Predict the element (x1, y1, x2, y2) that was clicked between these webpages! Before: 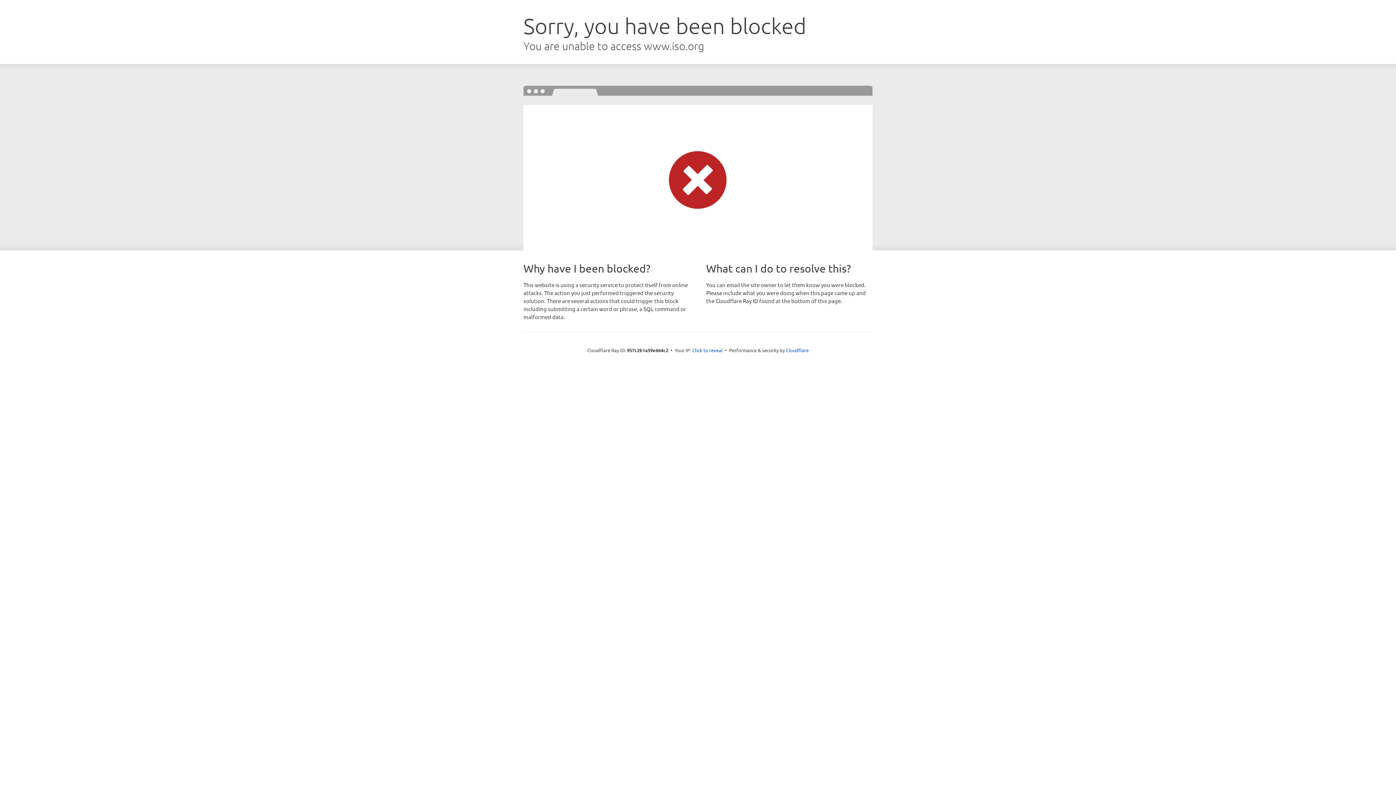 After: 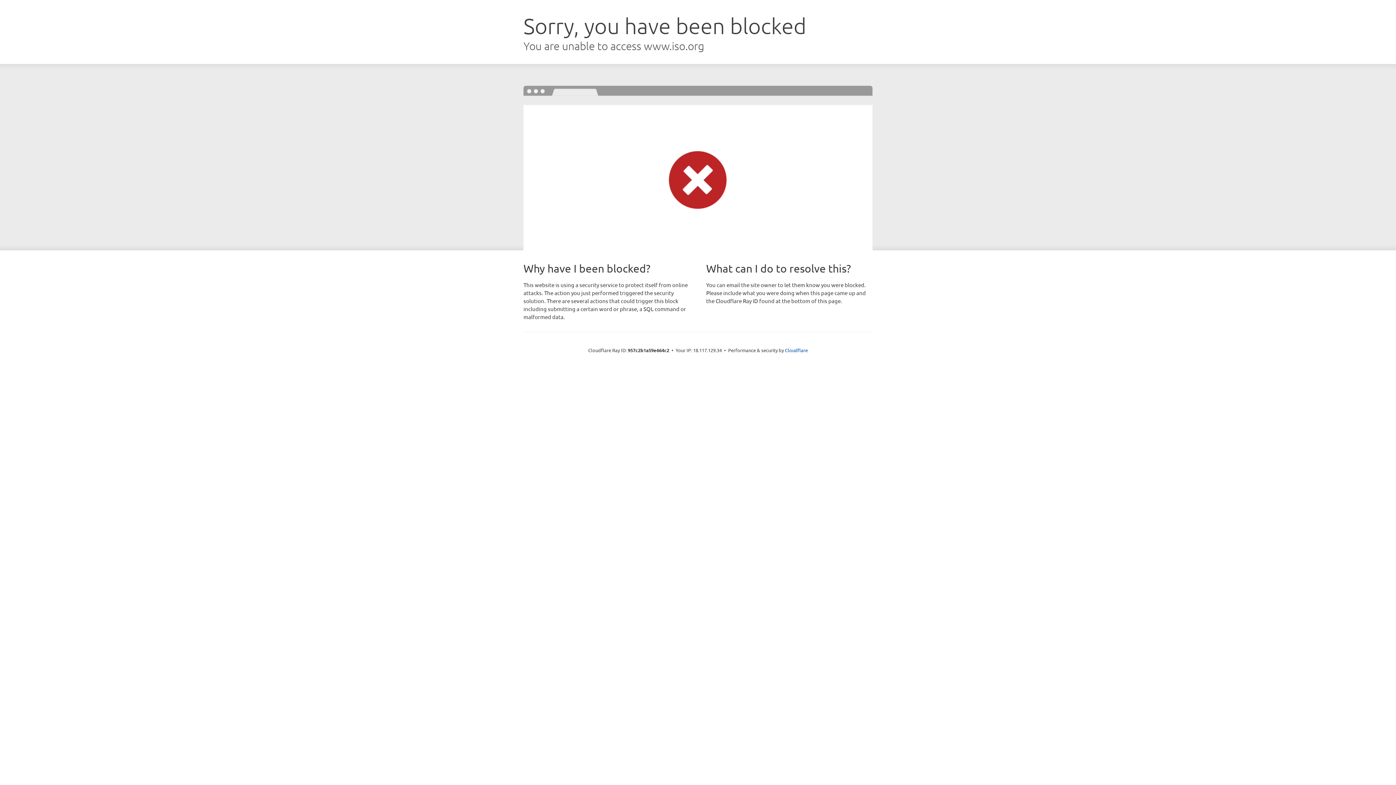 Action: label: Click to reveal bbox: (692, 346, 722, 353)